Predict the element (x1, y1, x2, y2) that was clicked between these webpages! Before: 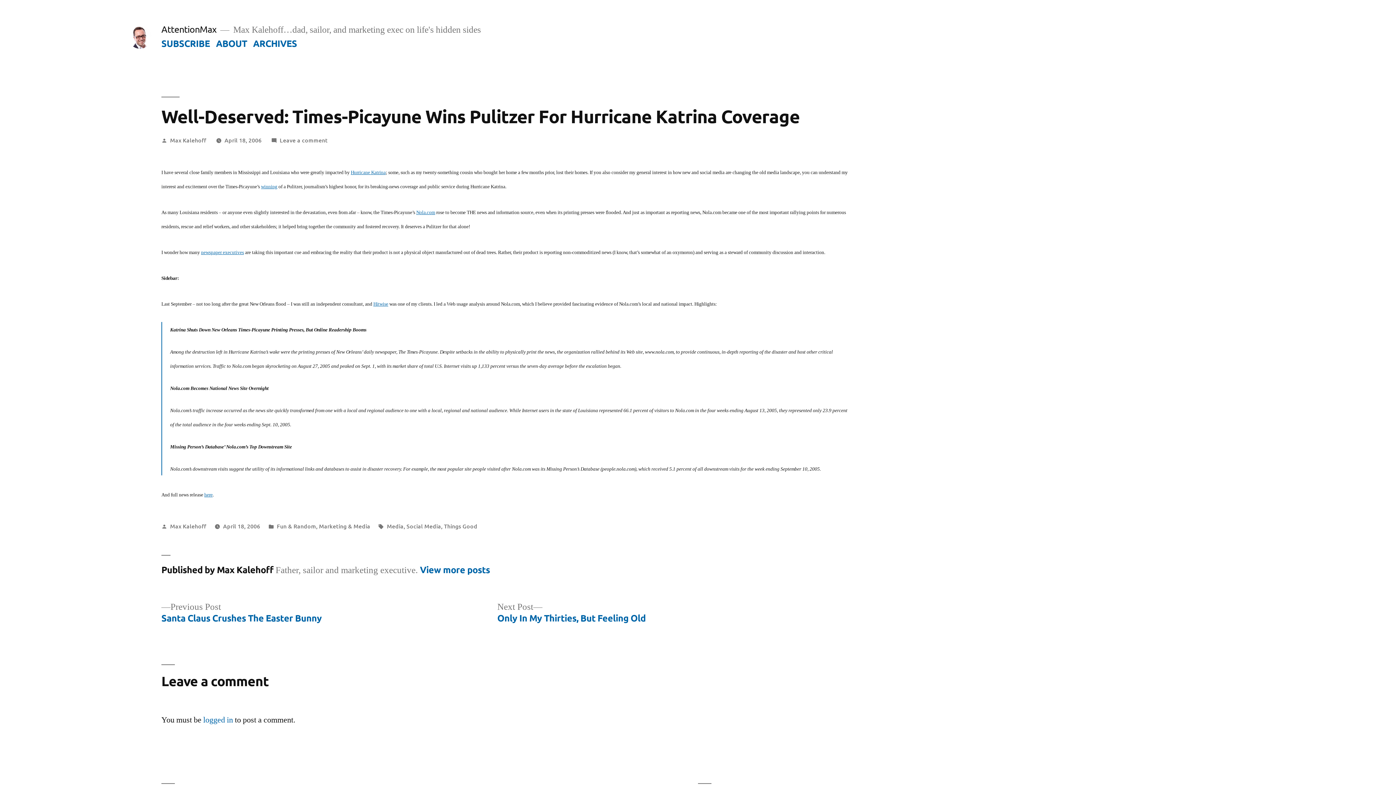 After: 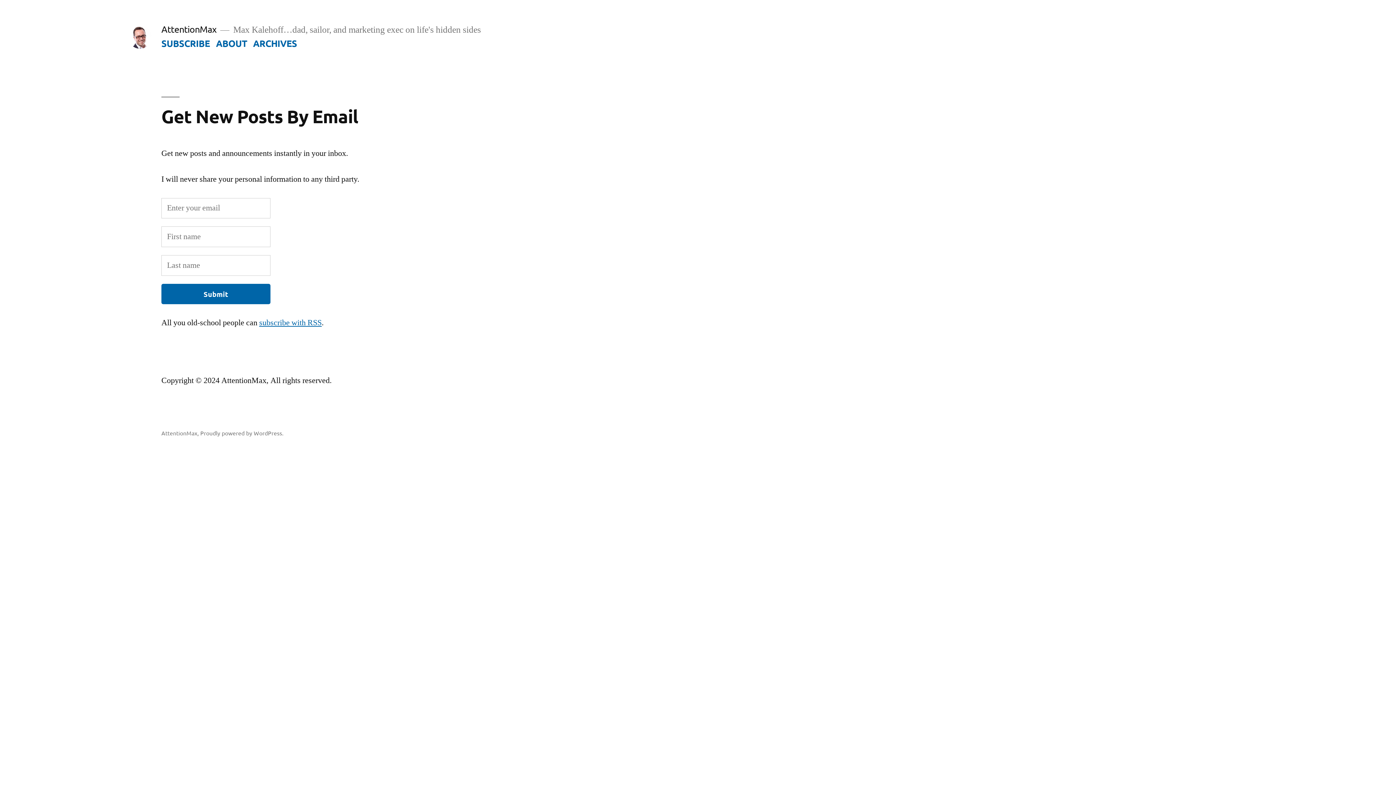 Action: bbox: (161, 37, 210, 48) label: SUBSCRIBE